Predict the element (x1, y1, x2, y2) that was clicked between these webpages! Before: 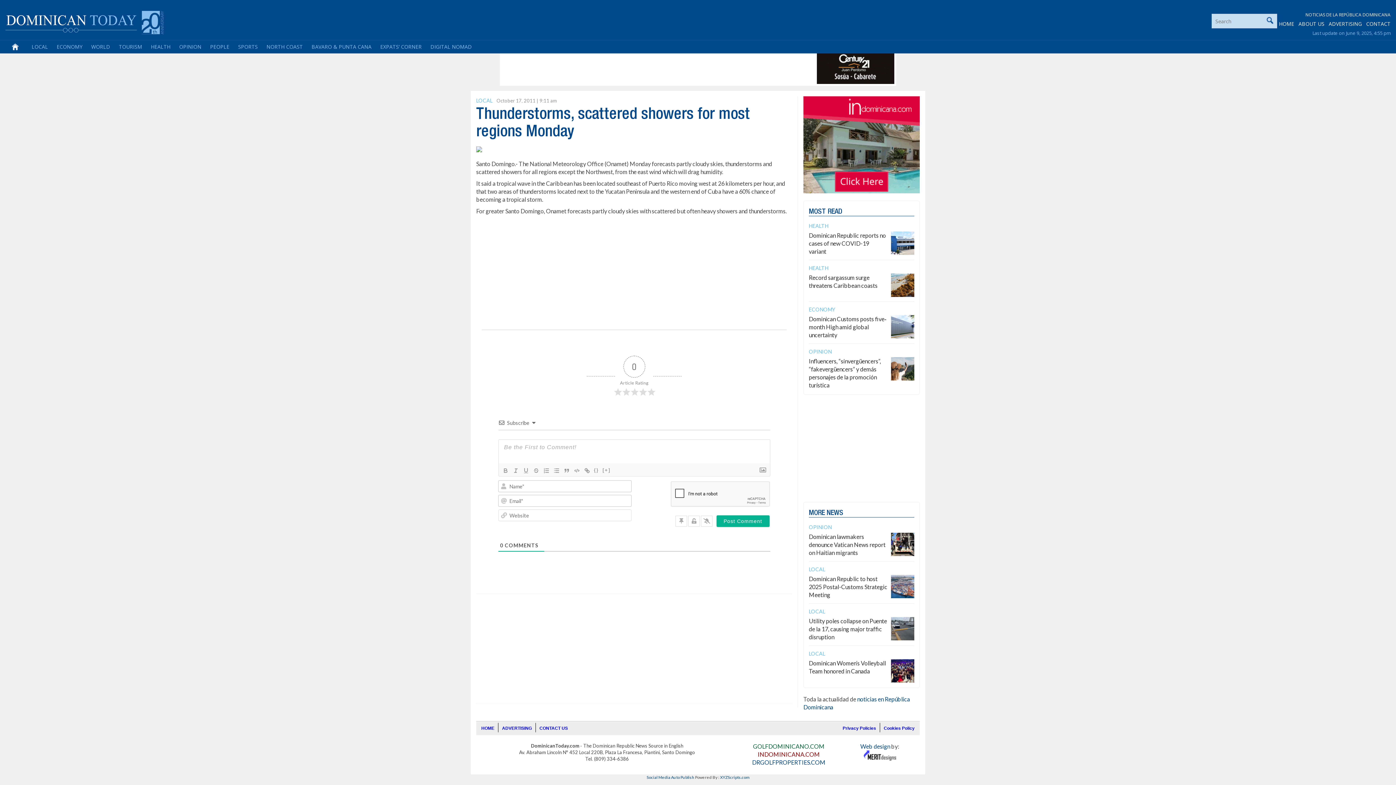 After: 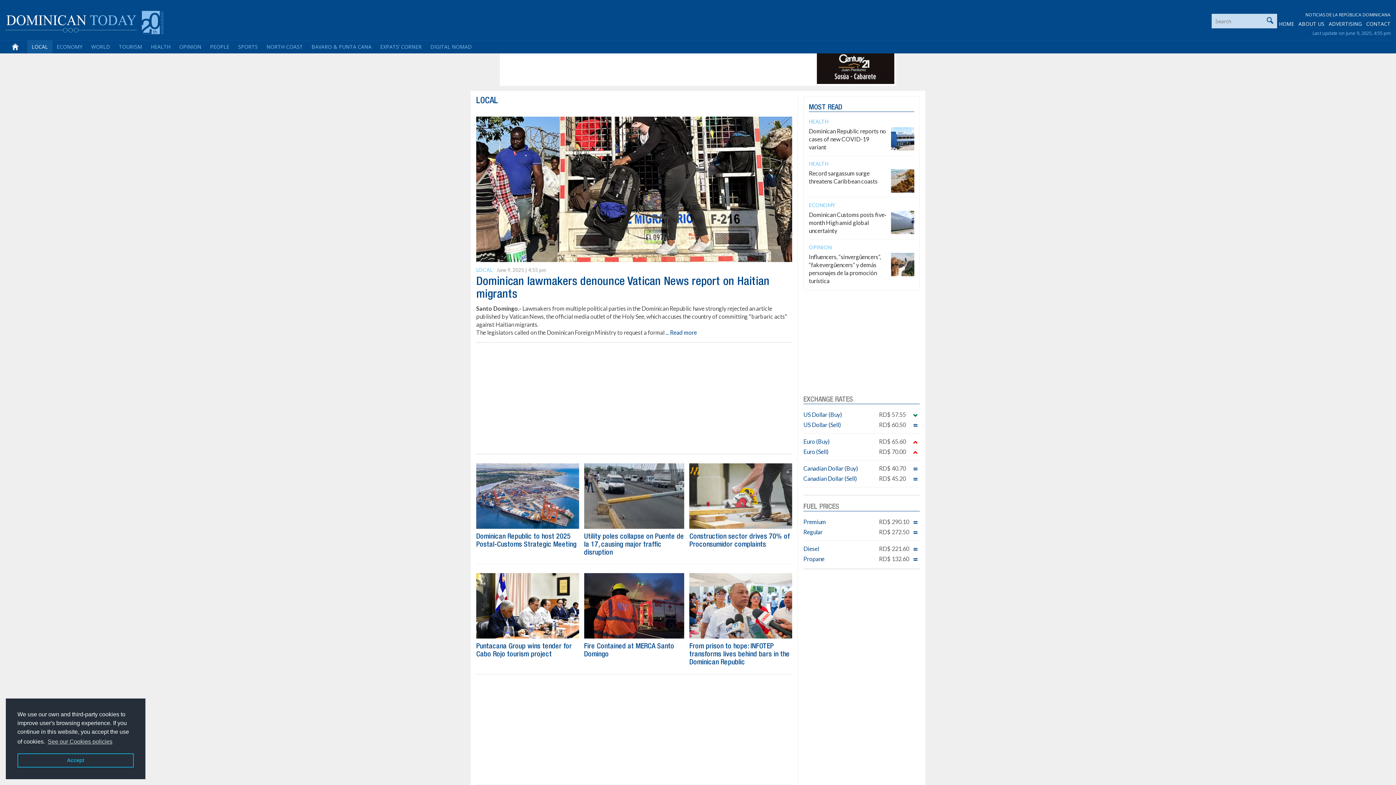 Action: bbox: (27, 40, 52, 53) label: LOCAL